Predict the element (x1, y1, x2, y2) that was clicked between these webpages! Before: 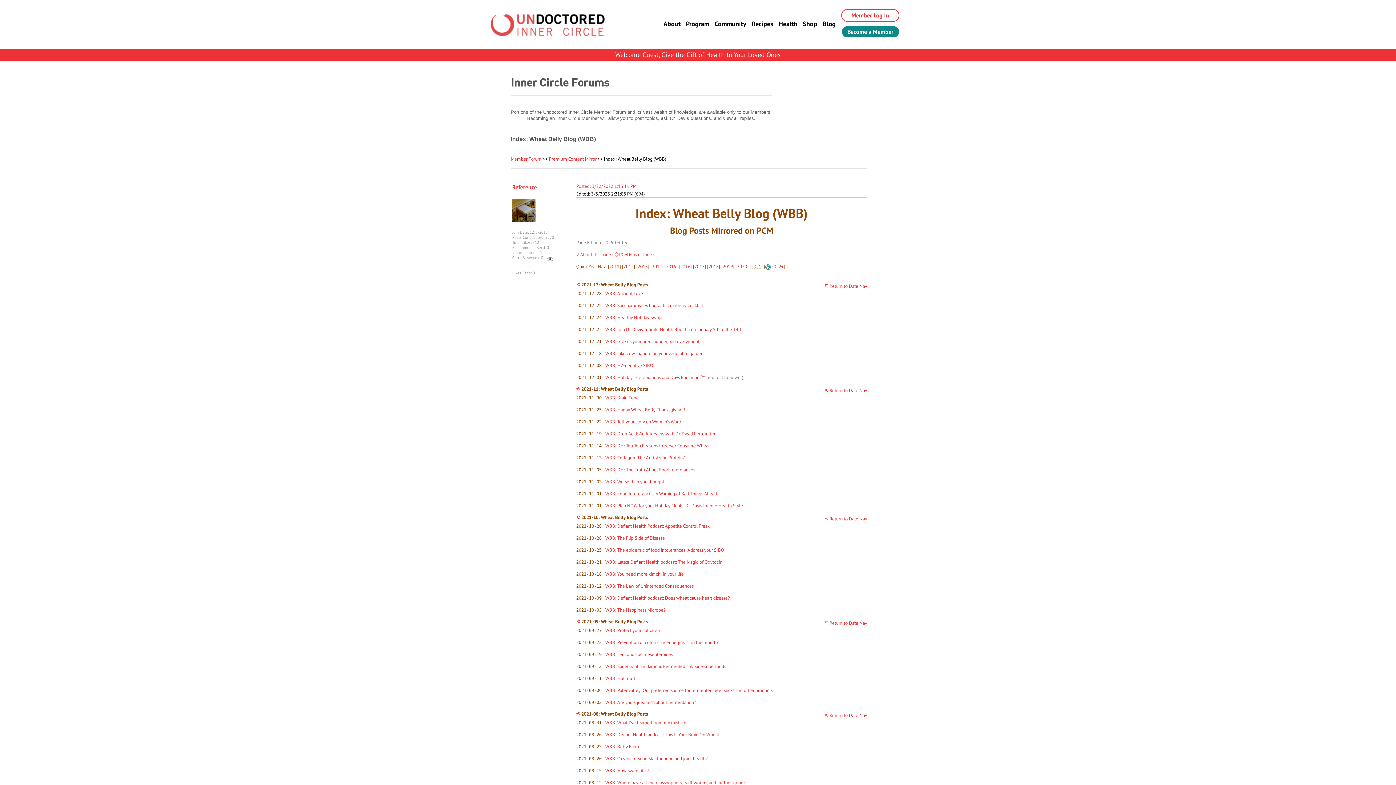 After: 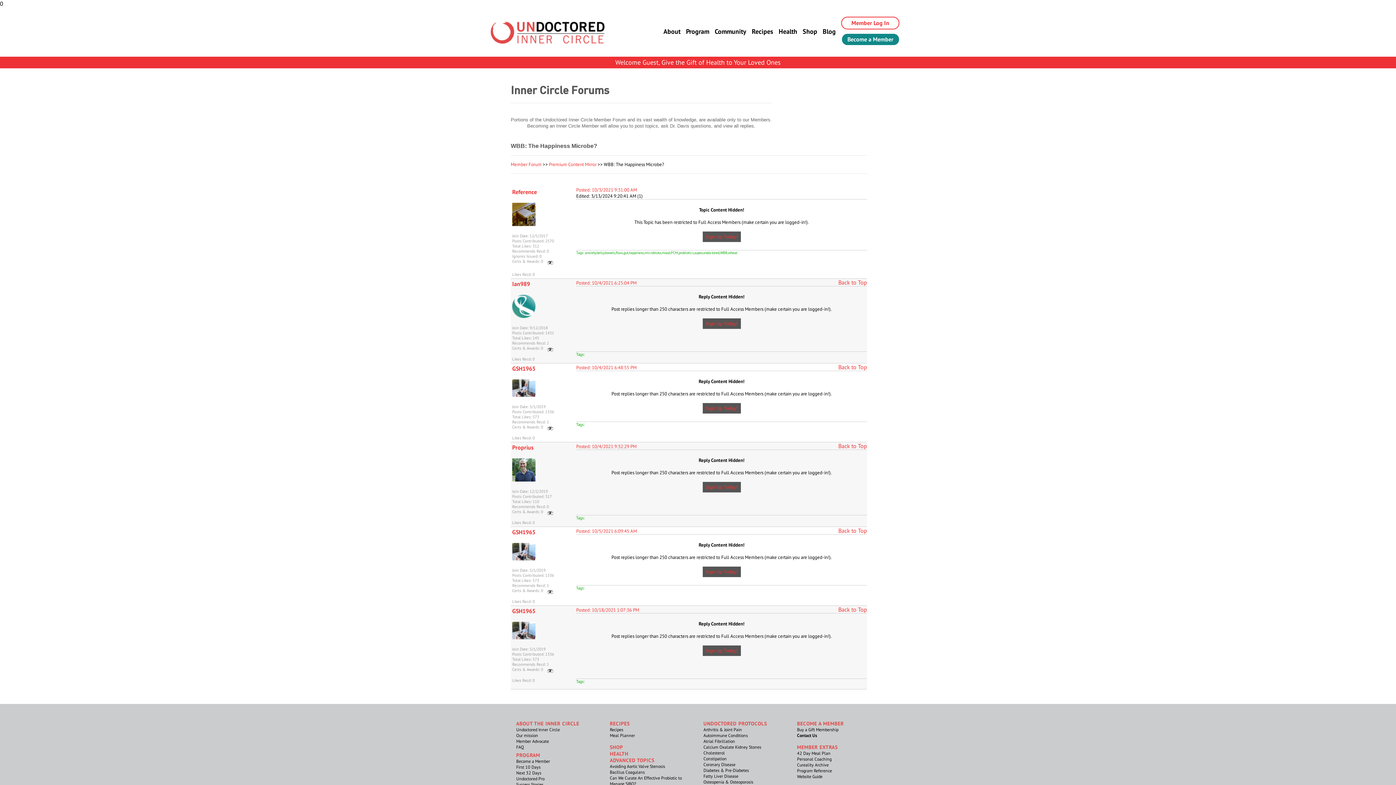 Action: label: WBB: The Happiness Microbe? bbox: (605, 607, 665, 613)